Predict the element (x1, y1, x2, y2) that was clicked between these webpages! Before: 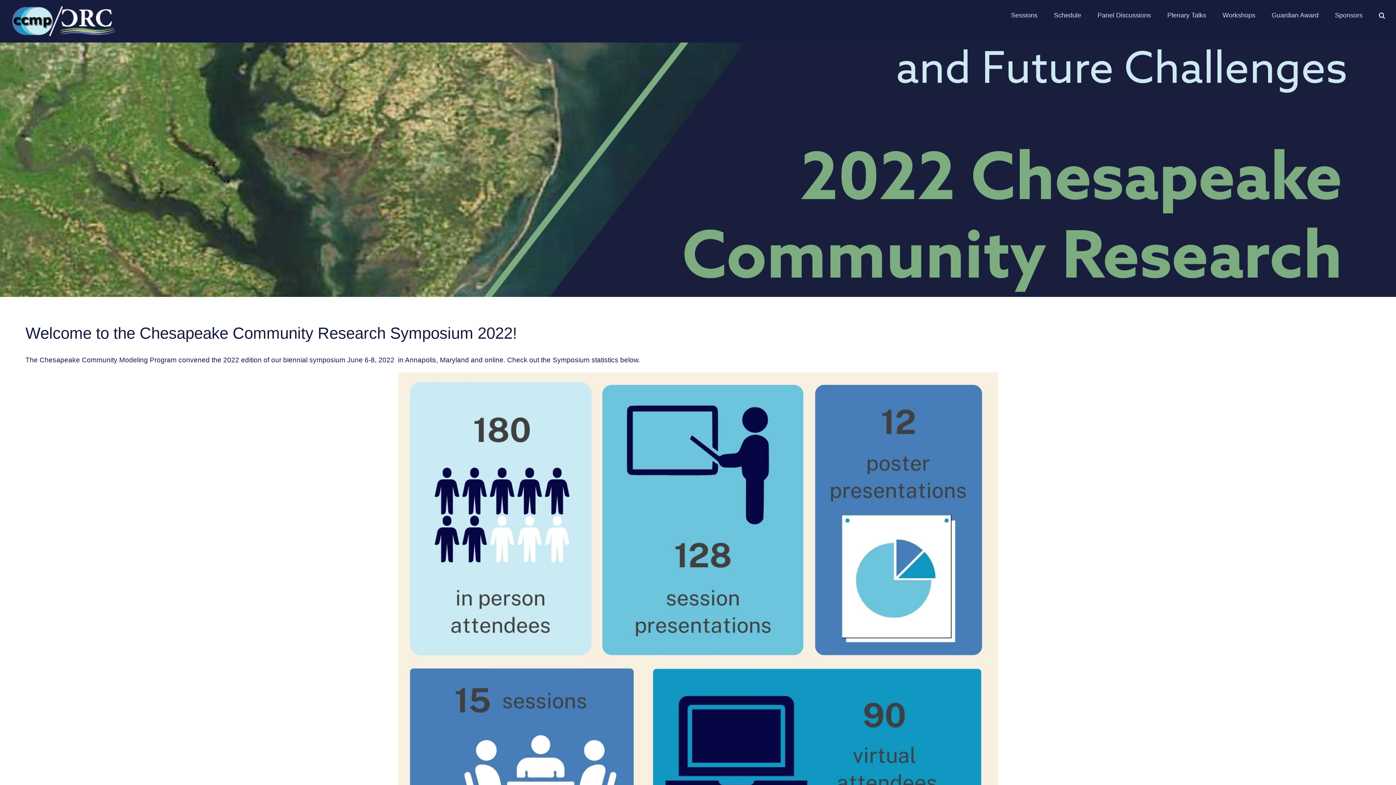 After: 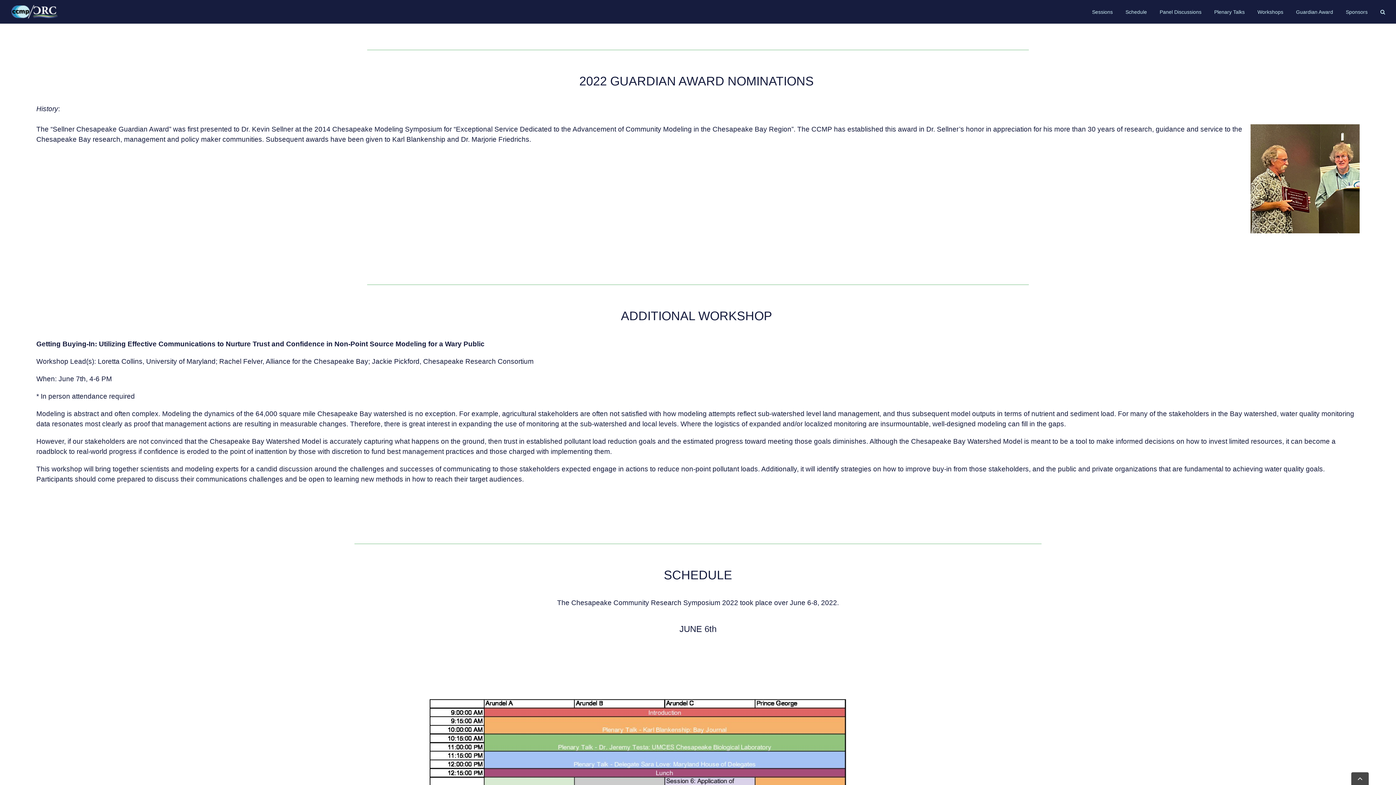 Action: bbox: (1272, 0, 1318, 30) label: Guardian Award